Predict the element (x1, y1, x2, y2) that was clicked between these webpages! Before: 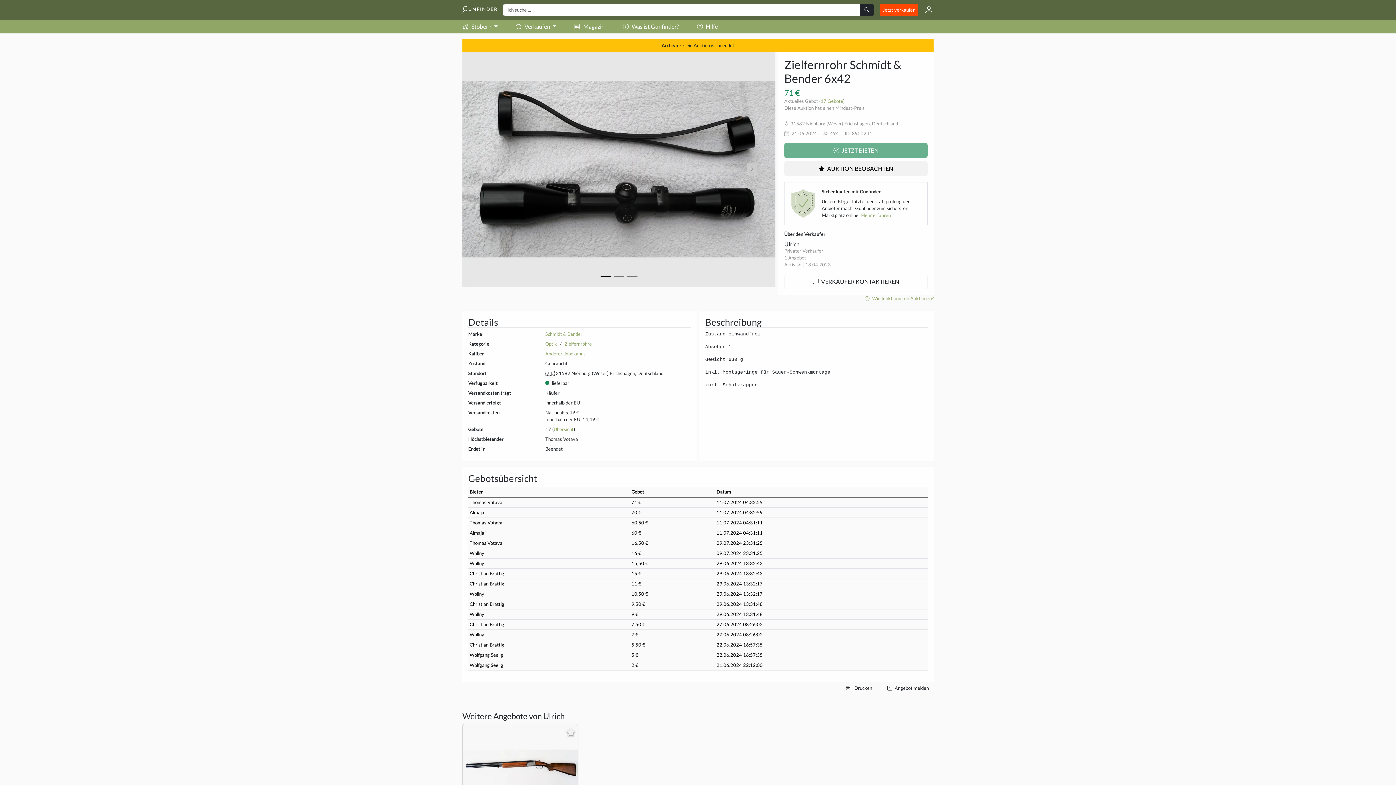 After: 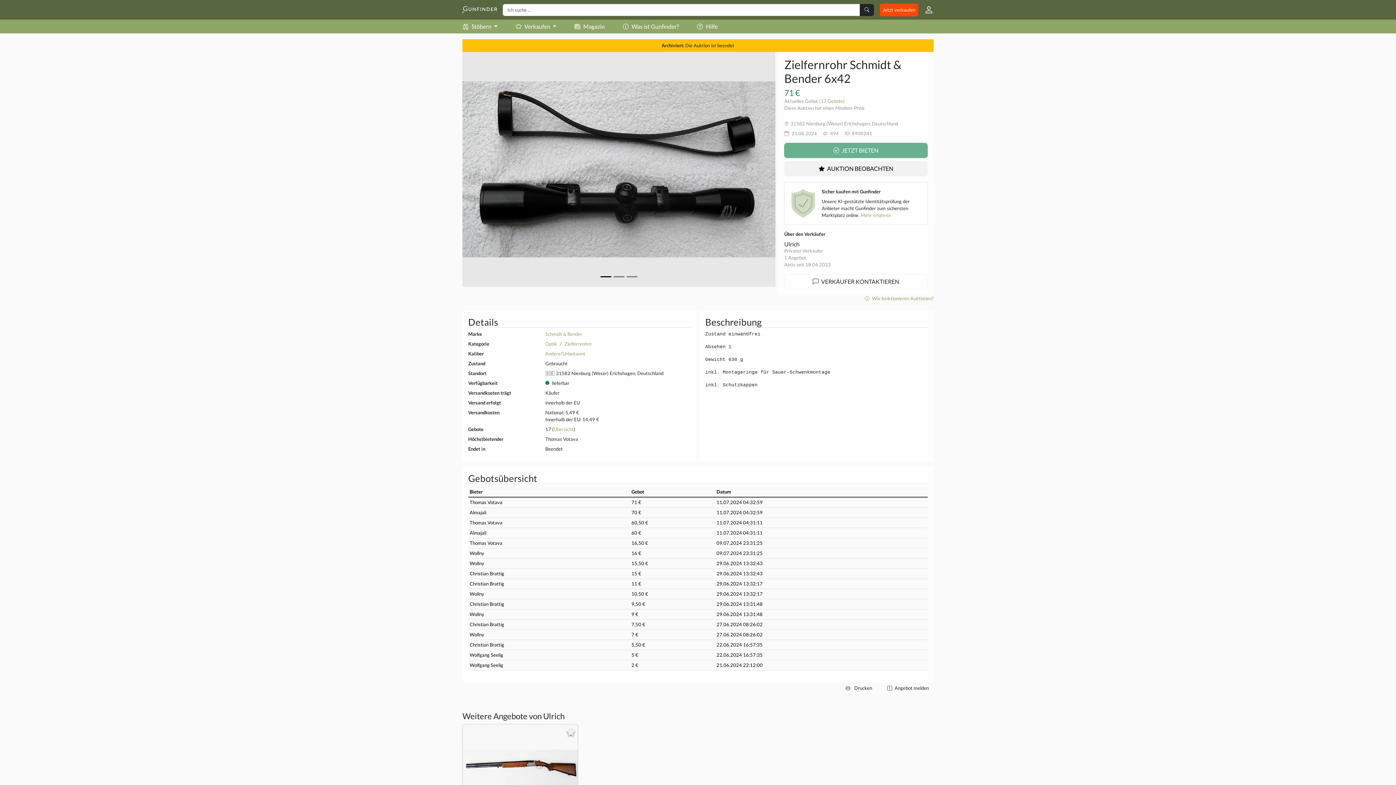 Action: label: Hilfe bbox: (692, 19, 722, 33)